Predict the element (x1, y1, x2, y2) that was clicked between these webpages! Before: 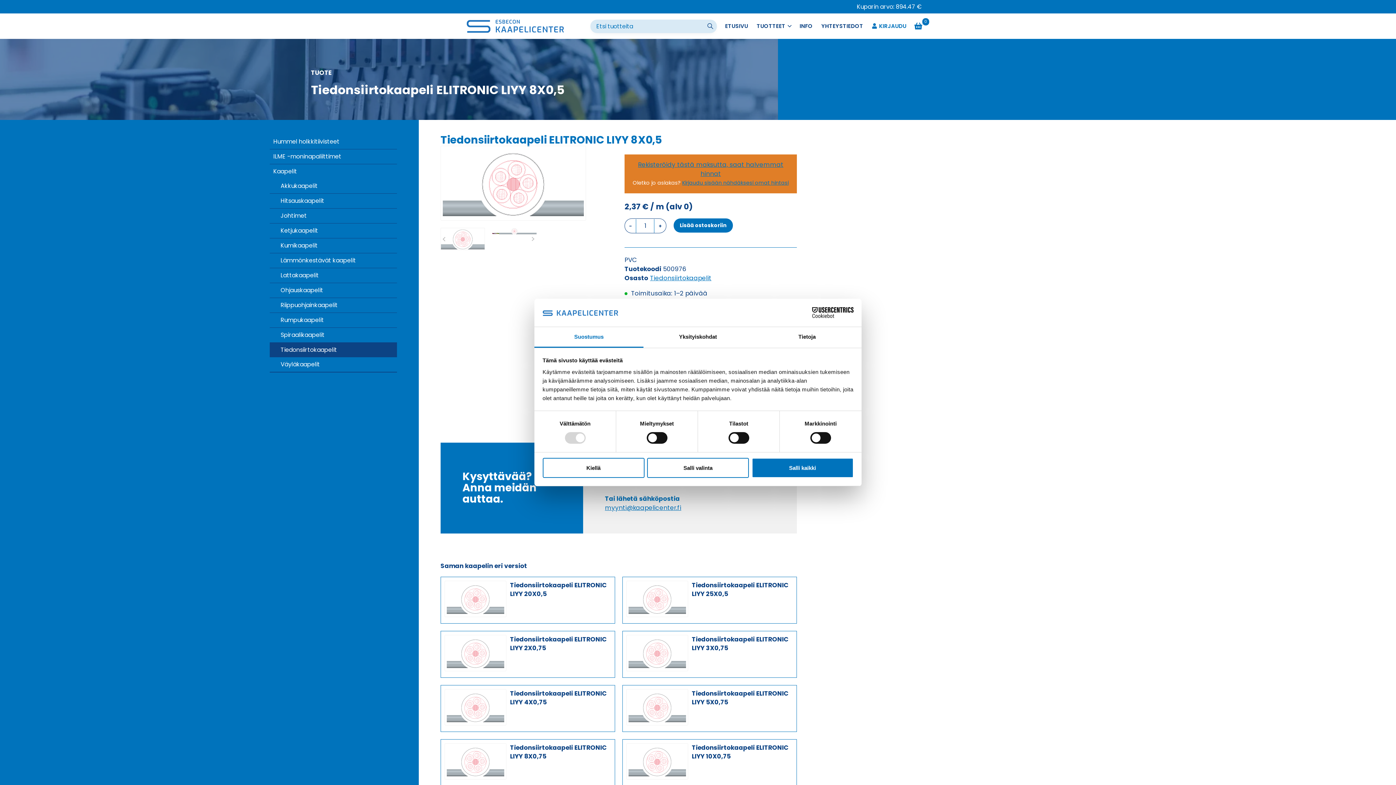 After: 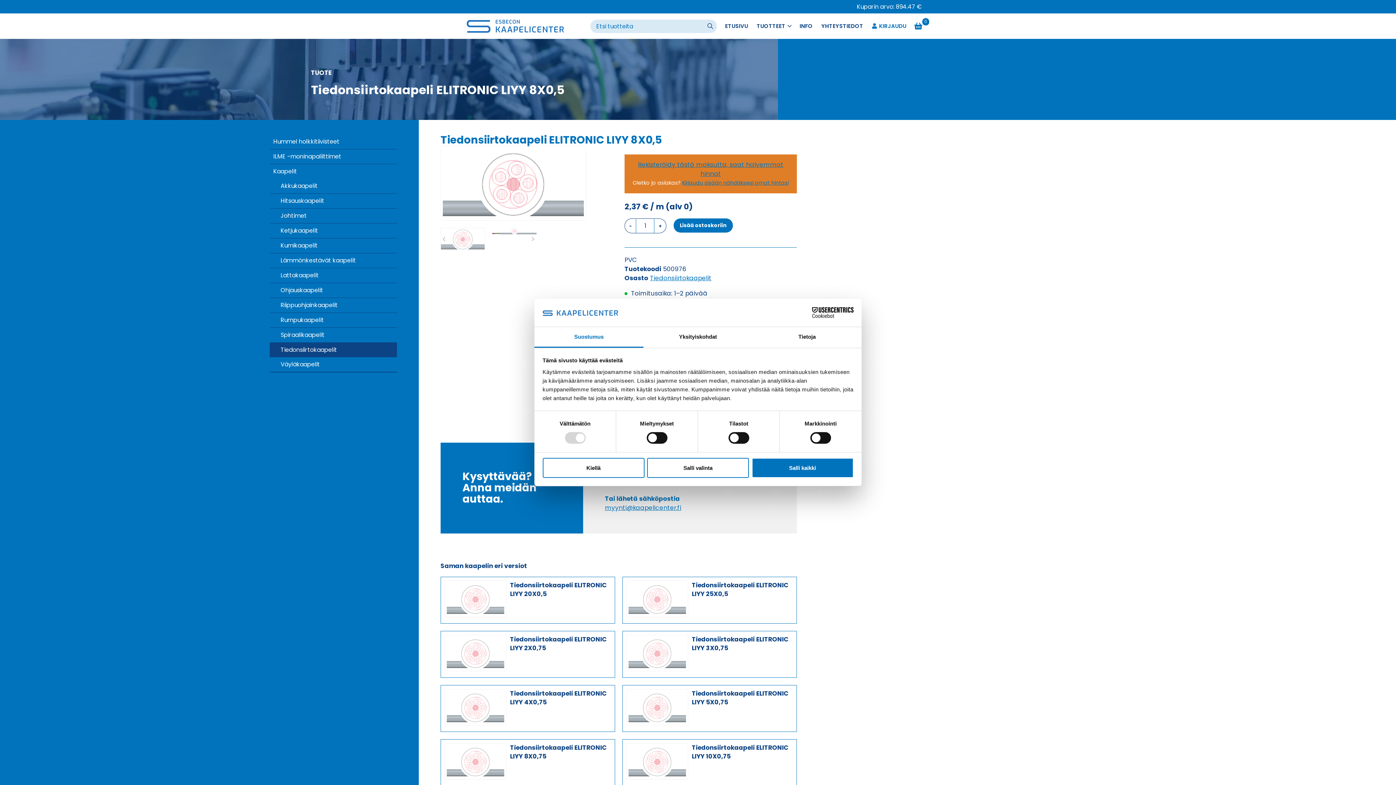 Action: label: Cookiebot - opens in a new window bbox: (790, 307, 853, 318)